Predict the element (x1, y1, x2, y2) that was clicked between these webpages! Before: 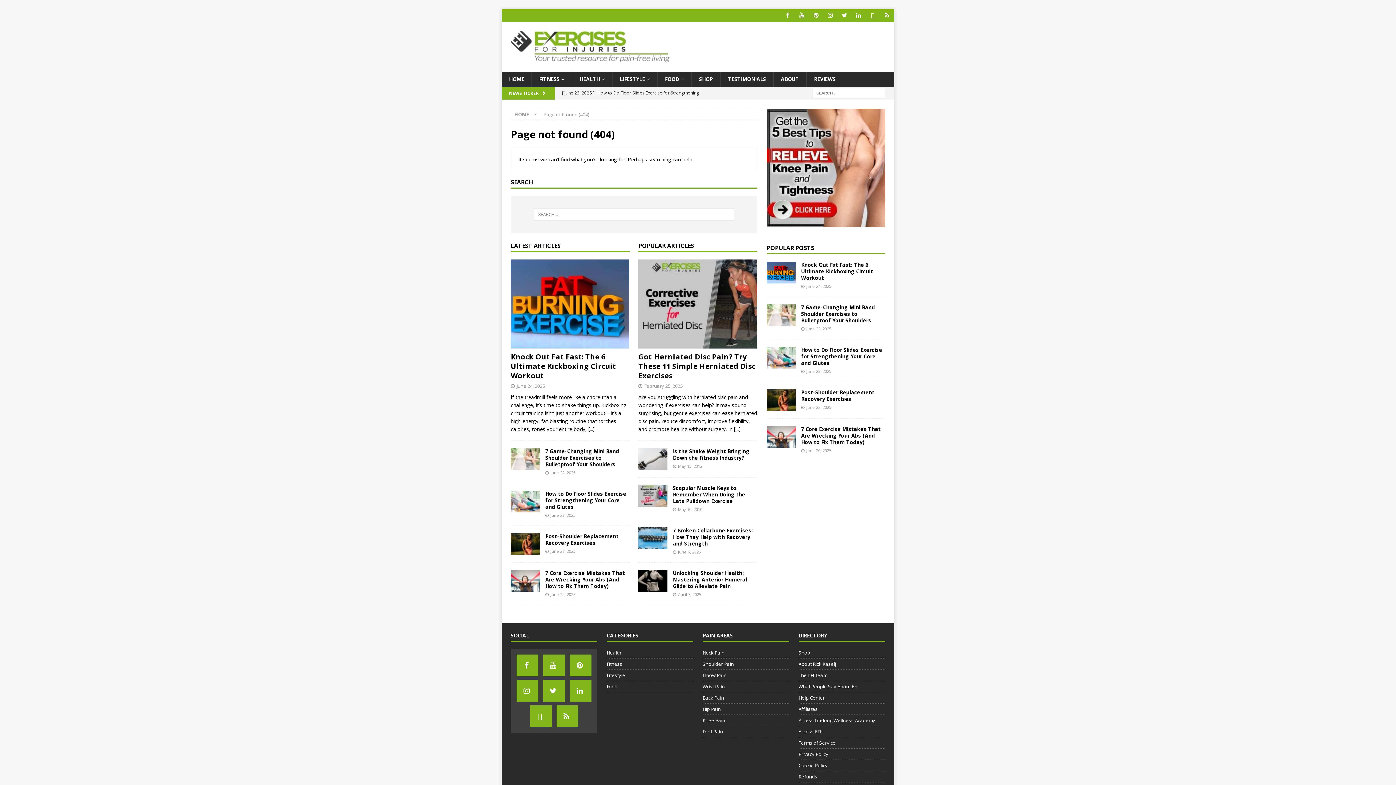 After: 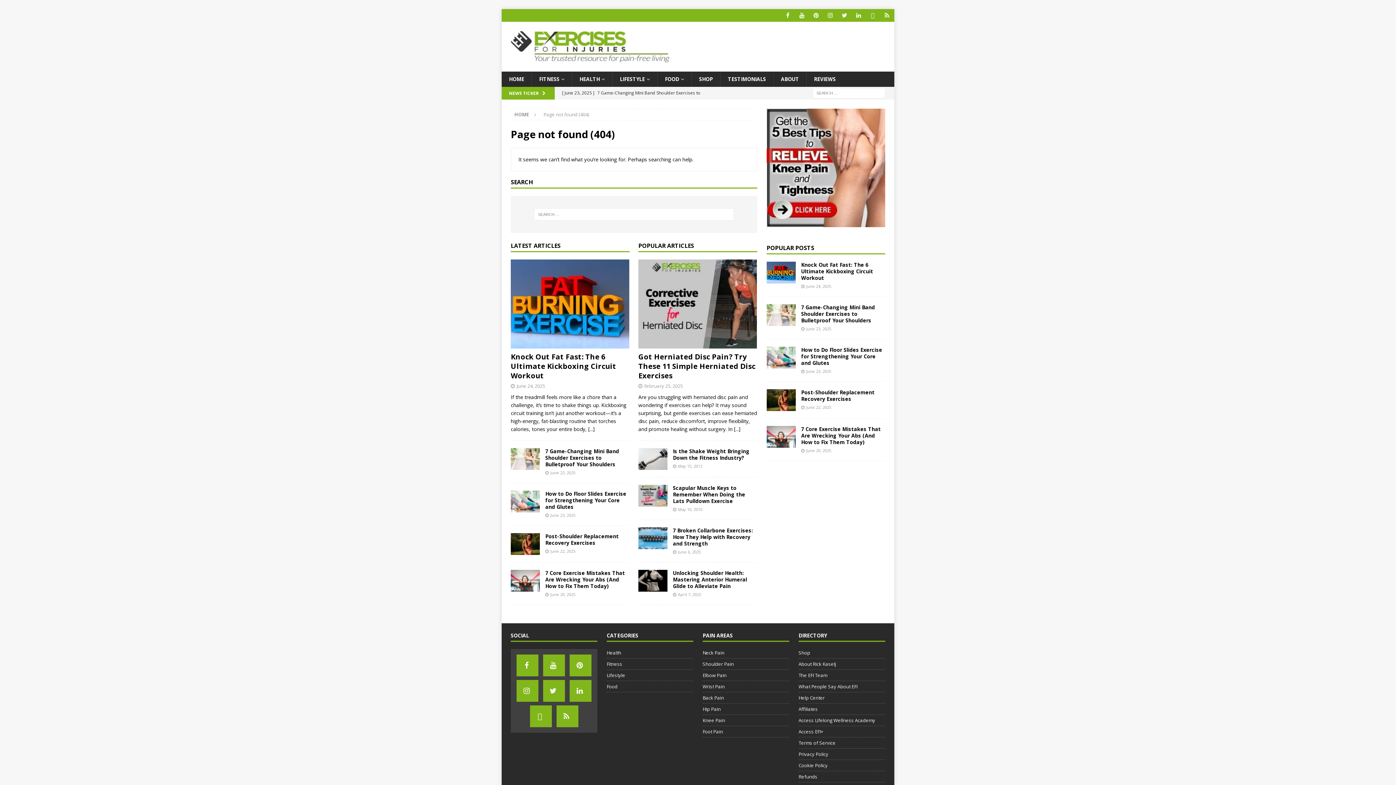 Action: bbox: (798, 771, 885, 782) label: Refunds